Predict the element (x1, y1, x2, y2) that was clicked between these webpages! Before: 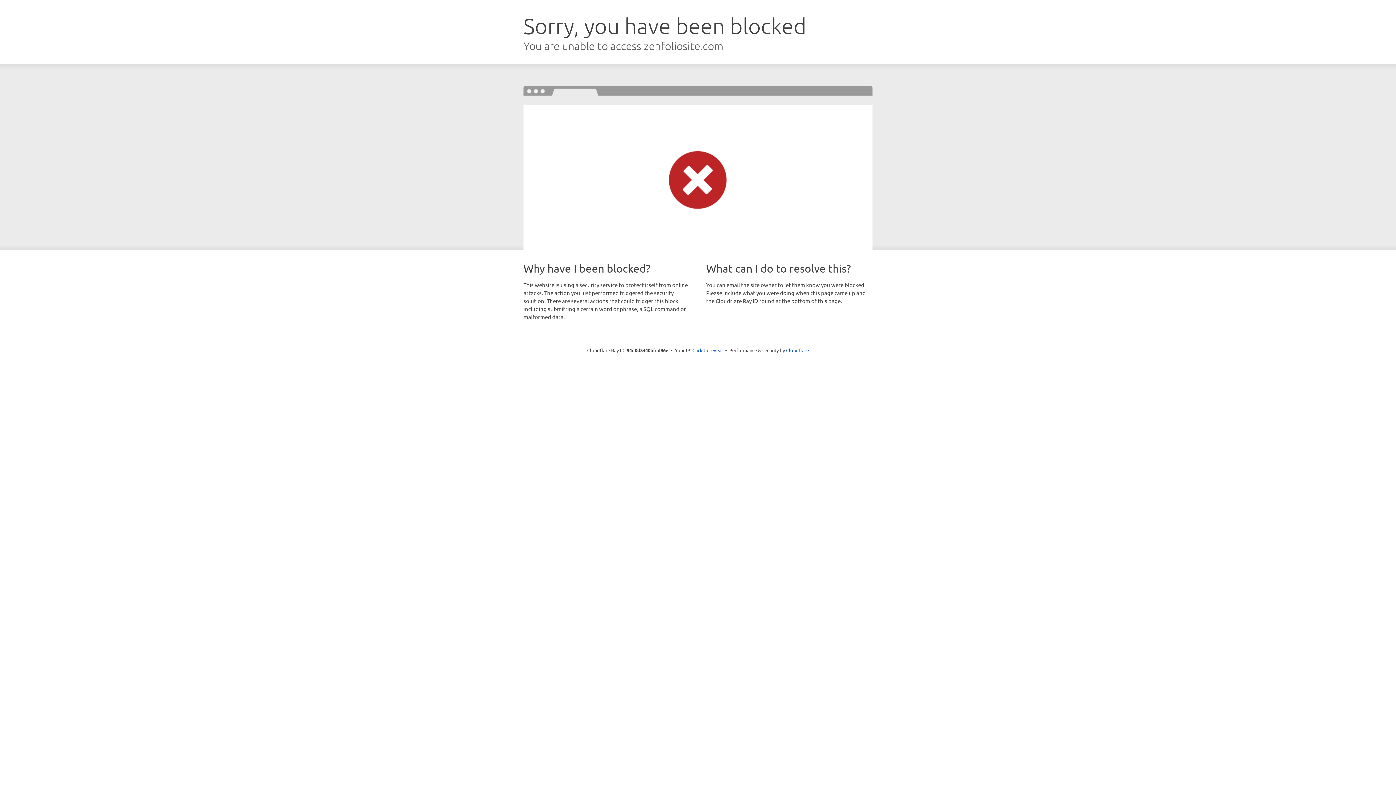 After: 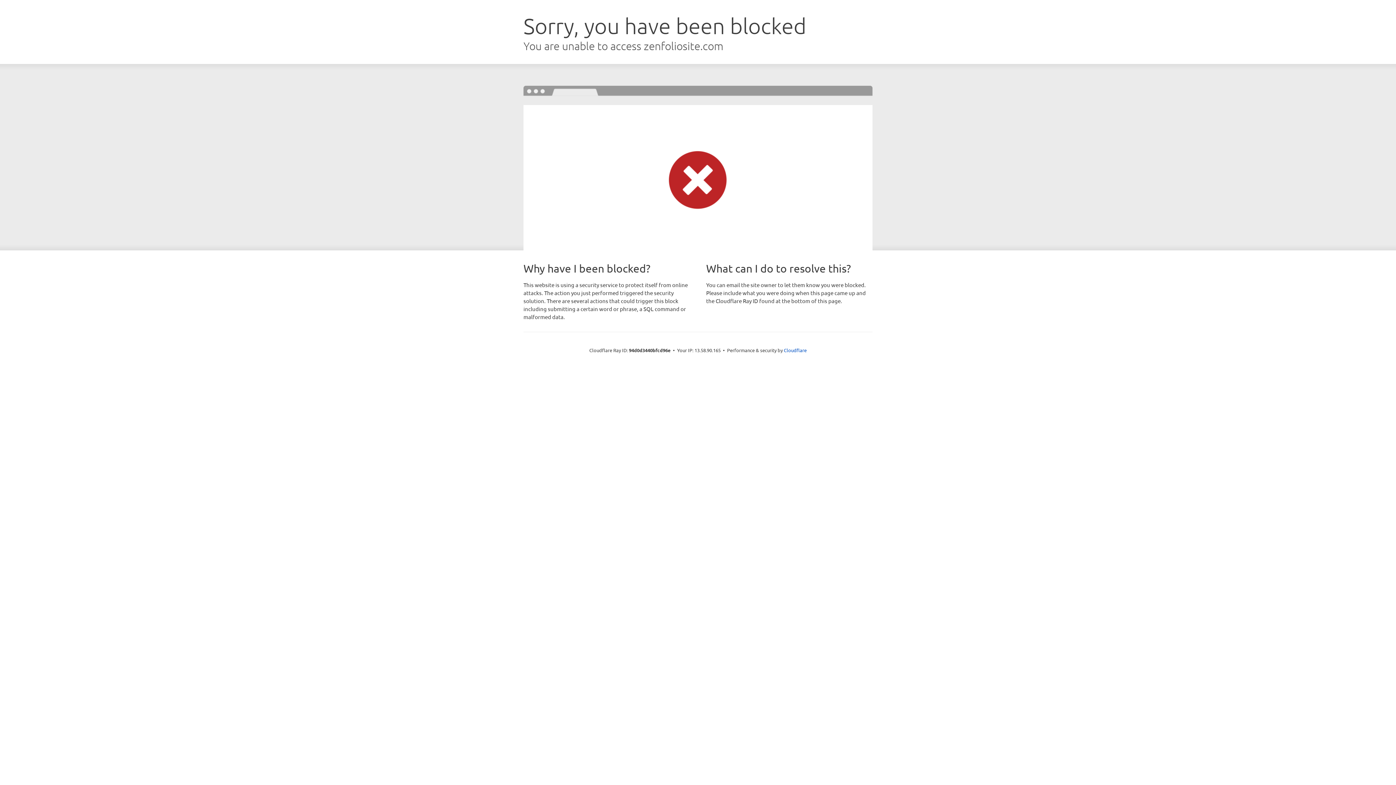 Action: label: Click to reveal bbox: (692, 346, 723, 353)